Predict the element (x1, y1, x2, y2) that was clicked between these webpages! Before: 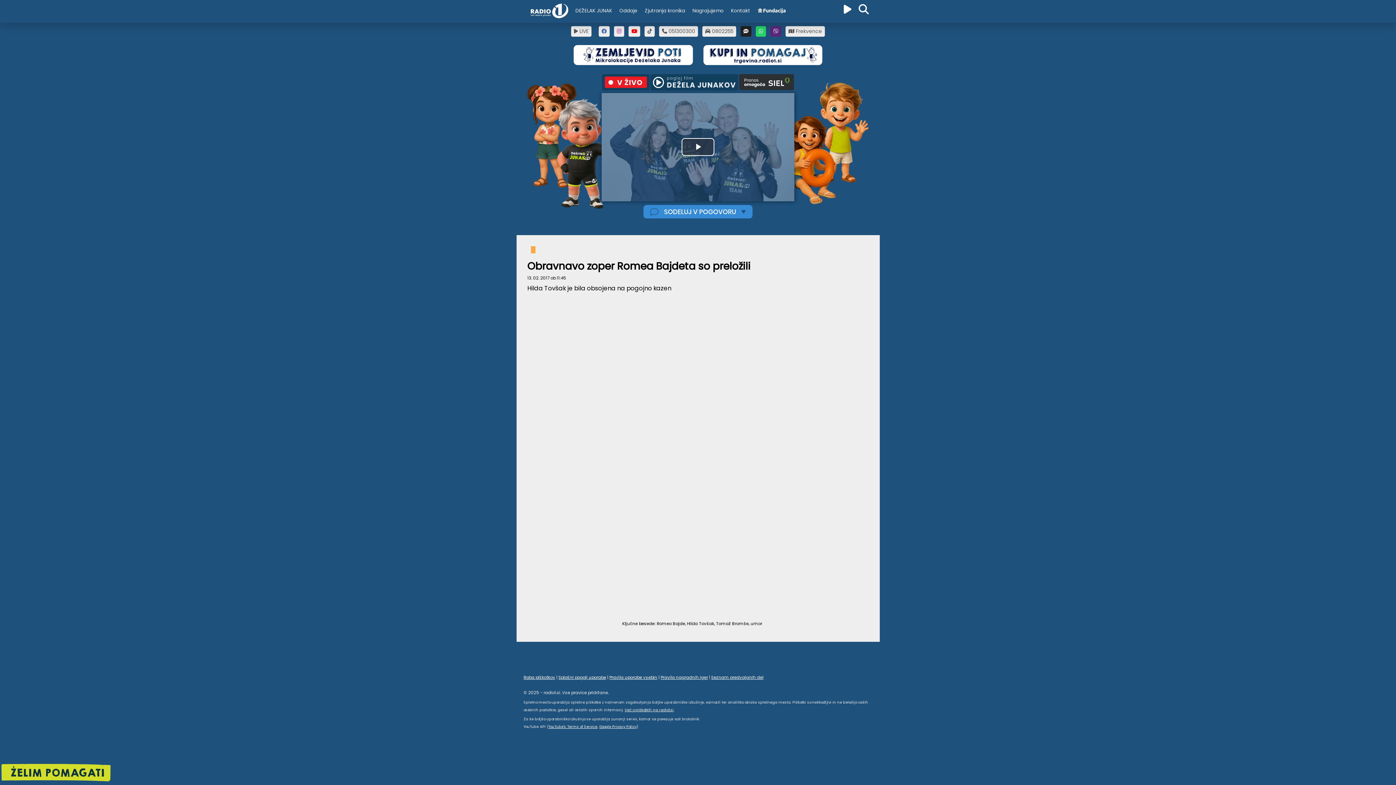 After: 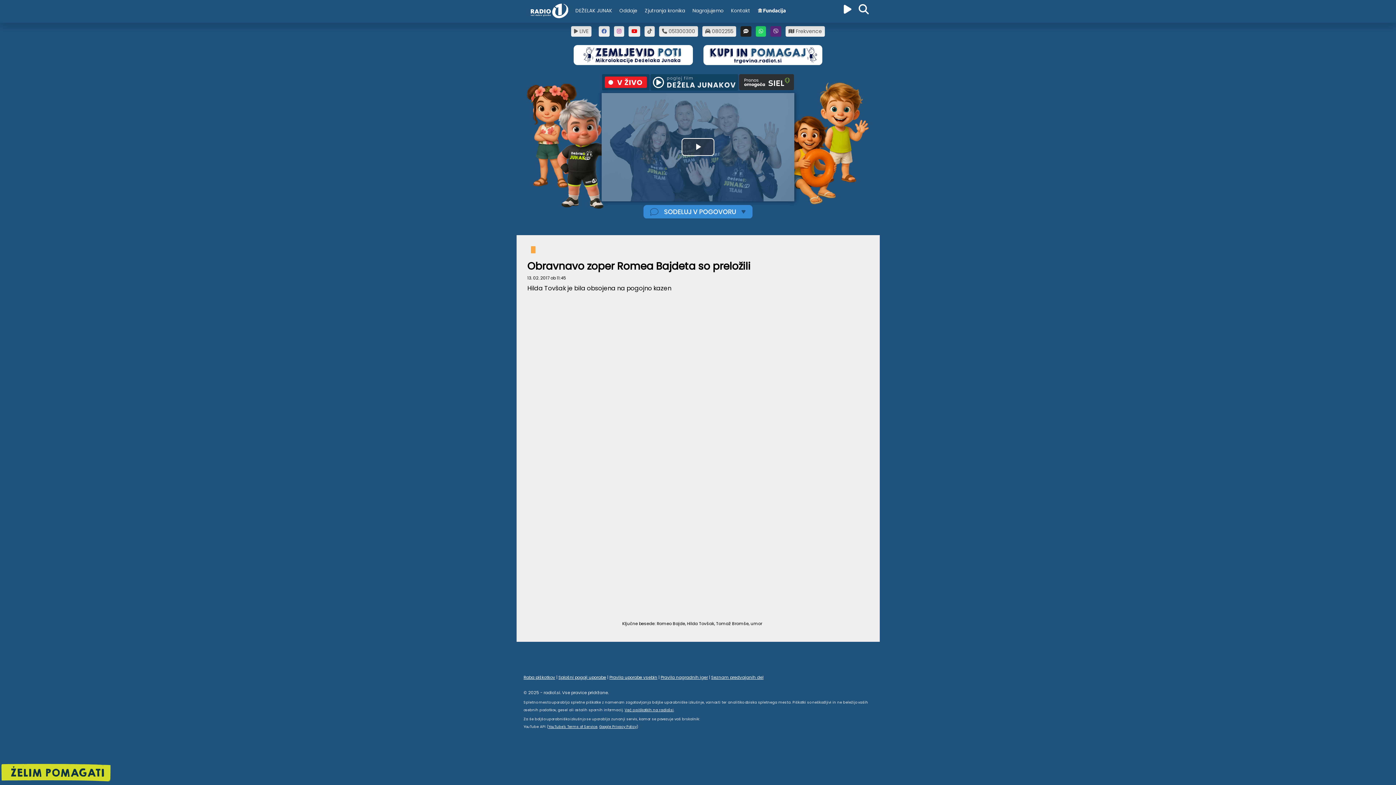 Action: bbox: (614, 26, 624, 36)